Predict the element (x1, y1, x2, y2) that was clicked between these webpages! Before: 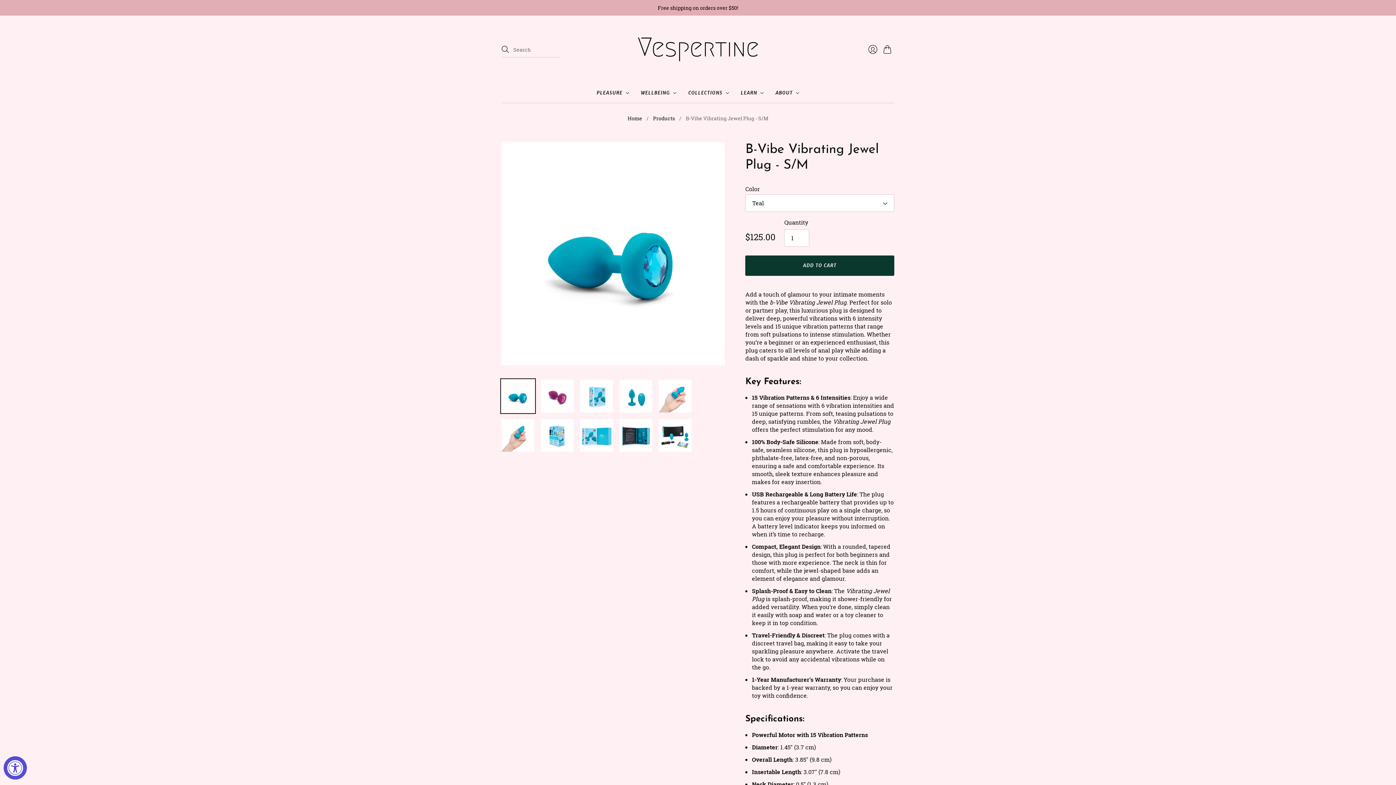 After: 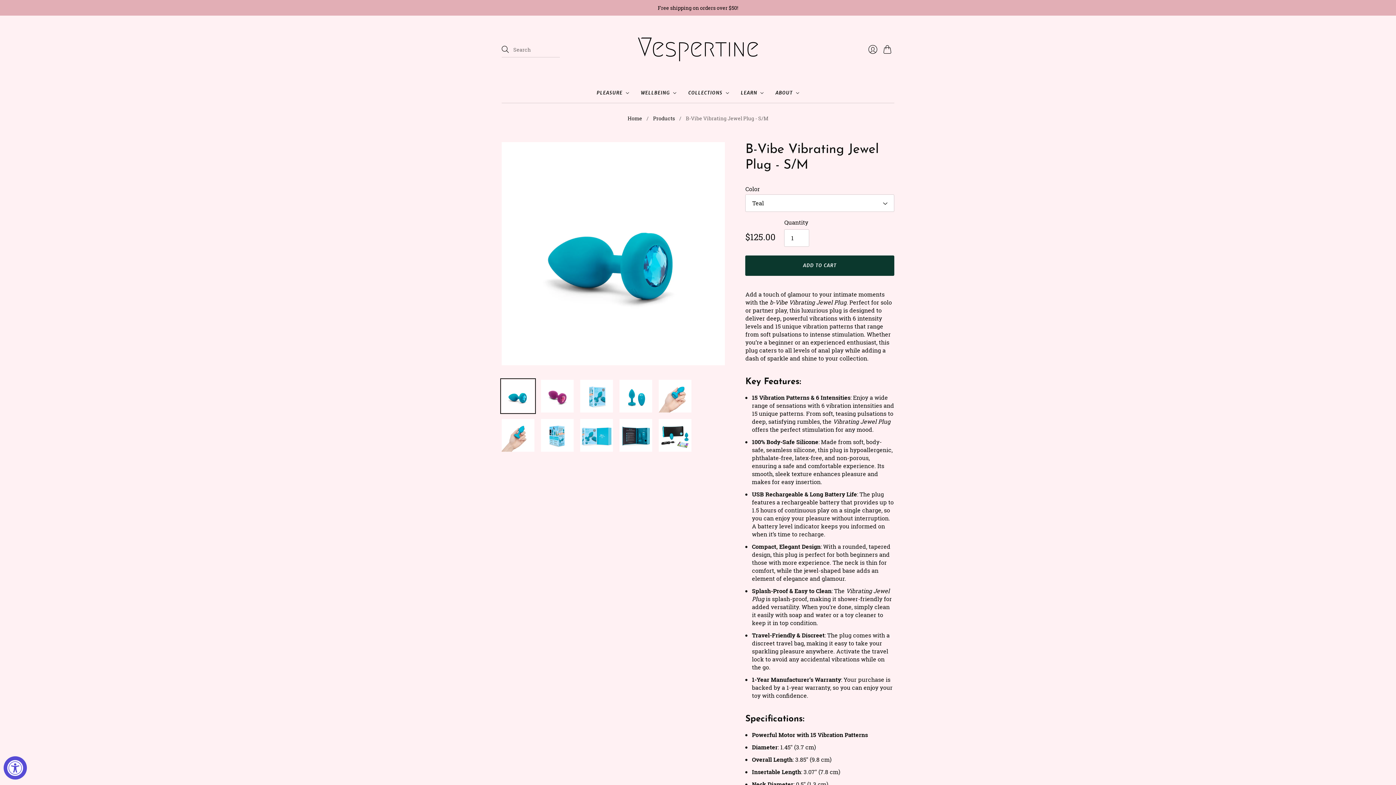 Action: bbox: (501, 380, 534, 412) label: B-Vibe Vibrating Jewel Plug - S/M thumbnail